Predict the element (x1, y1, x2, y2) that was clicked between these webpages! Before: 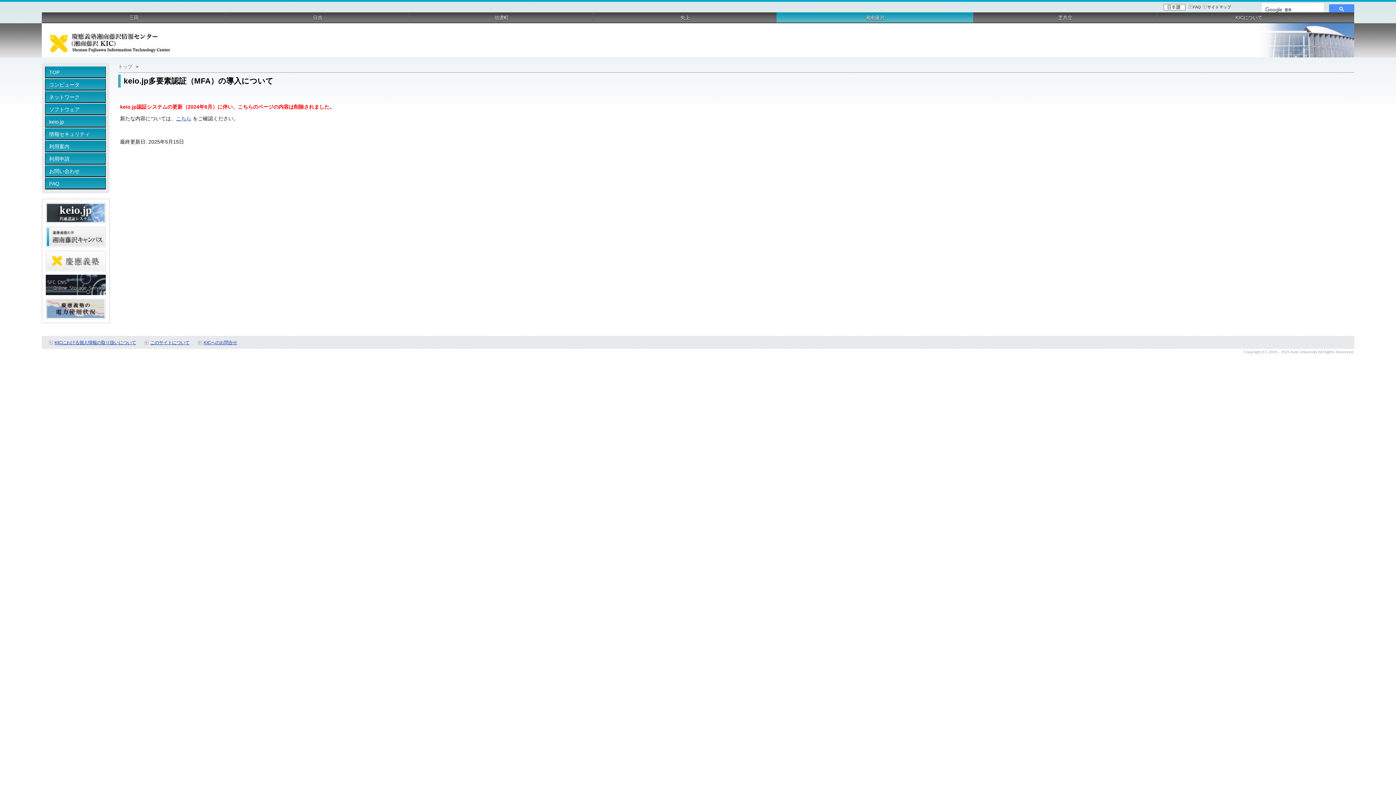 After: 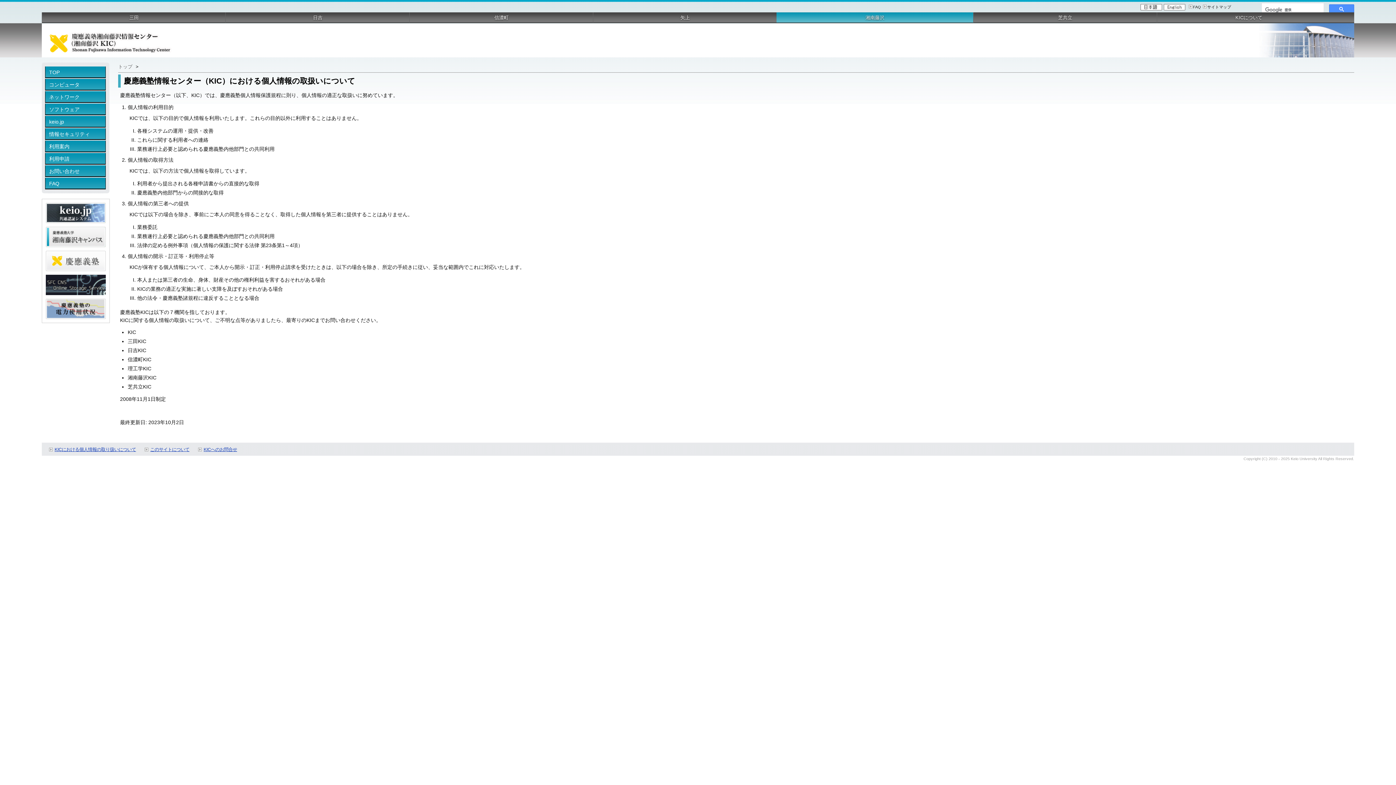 Action: label: KICにおける個人情報の取り扱いについて bbox: (54, 340, 136, 345)